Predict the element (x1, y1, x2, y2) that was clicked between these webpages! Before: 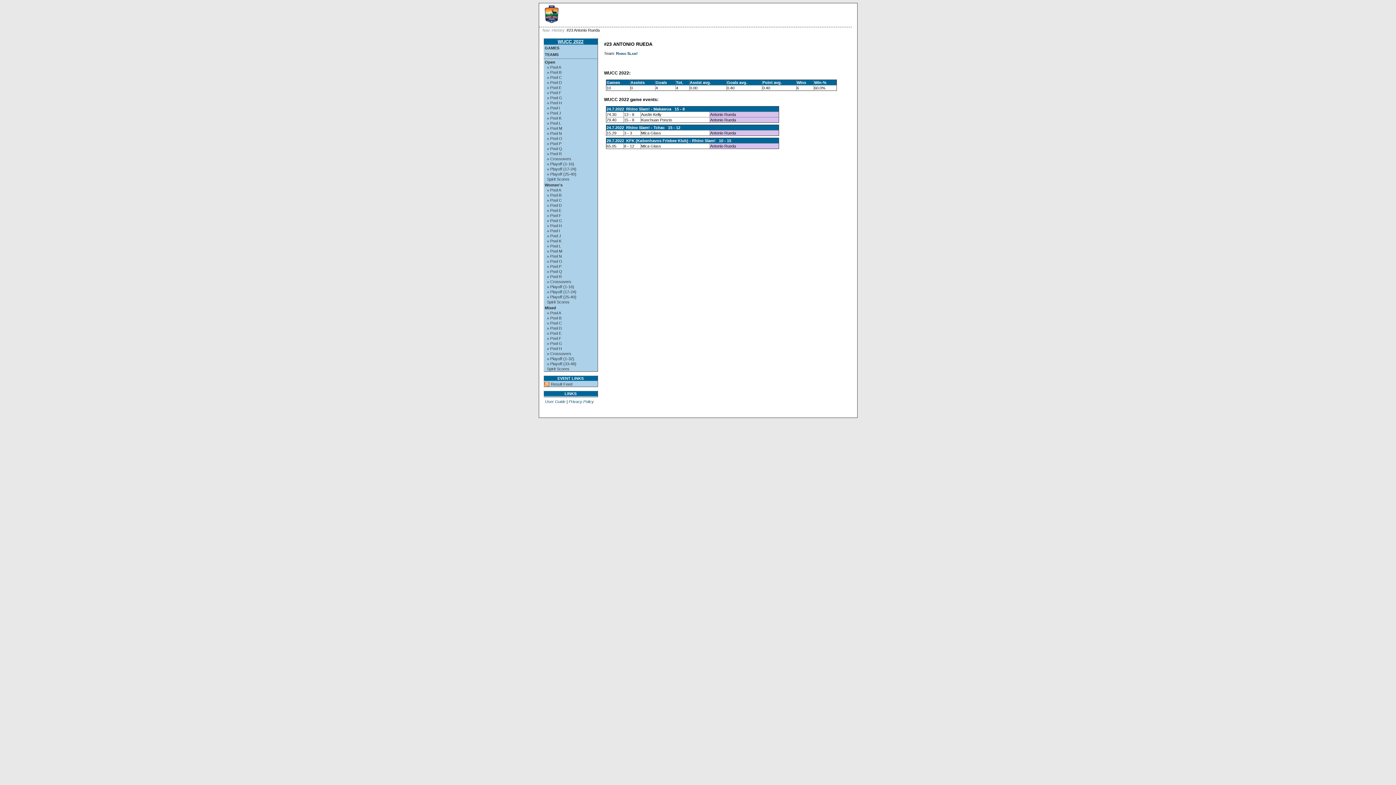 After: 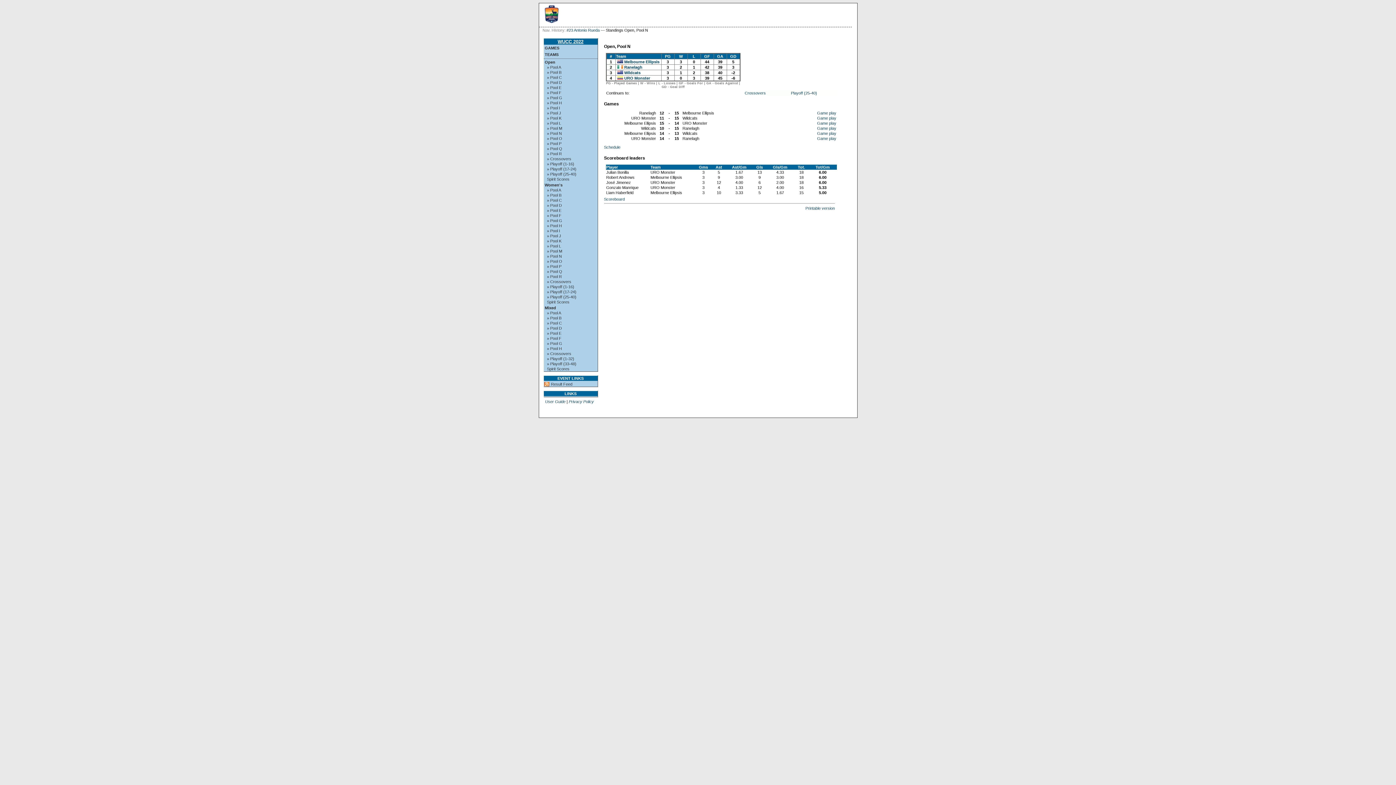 Action: bbox: (544, 131, 597, 135) label: » Pool N